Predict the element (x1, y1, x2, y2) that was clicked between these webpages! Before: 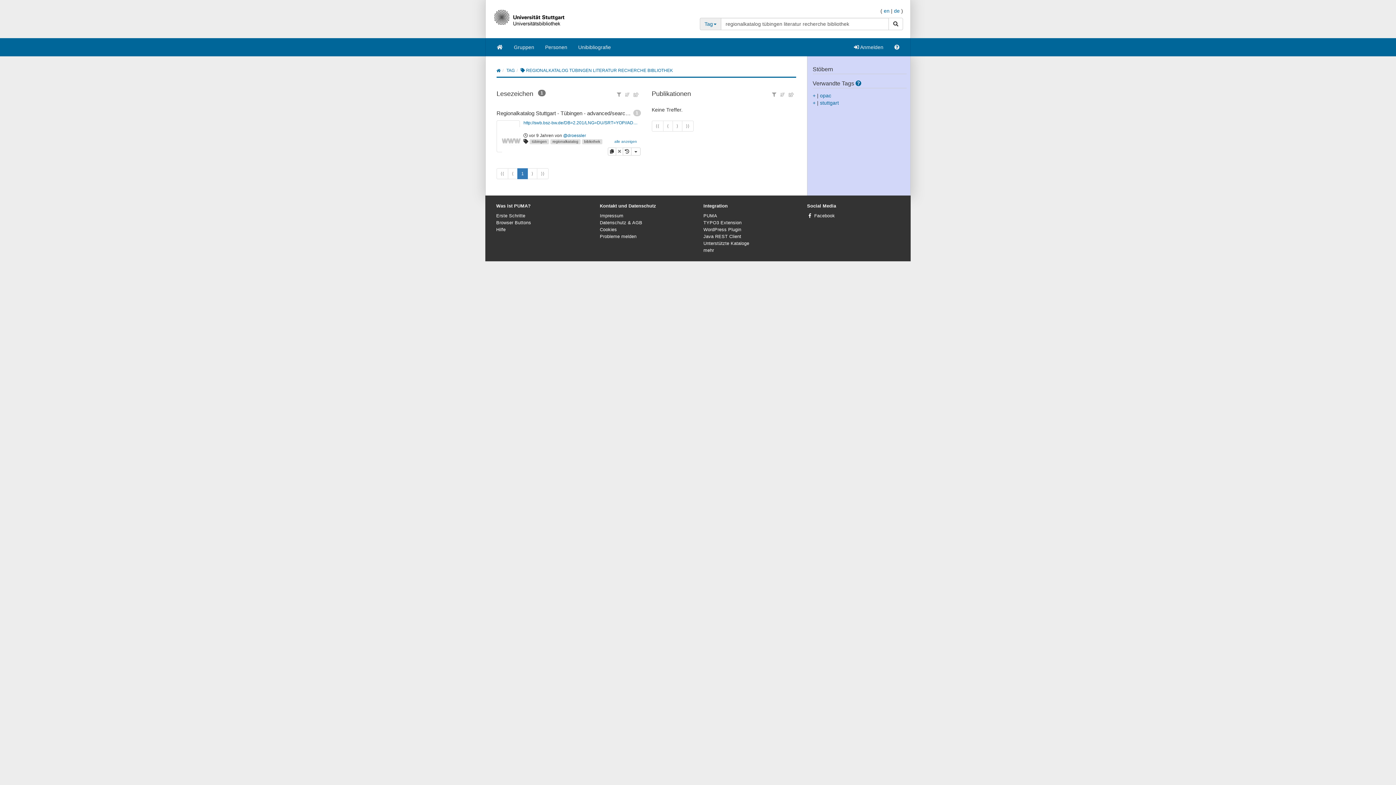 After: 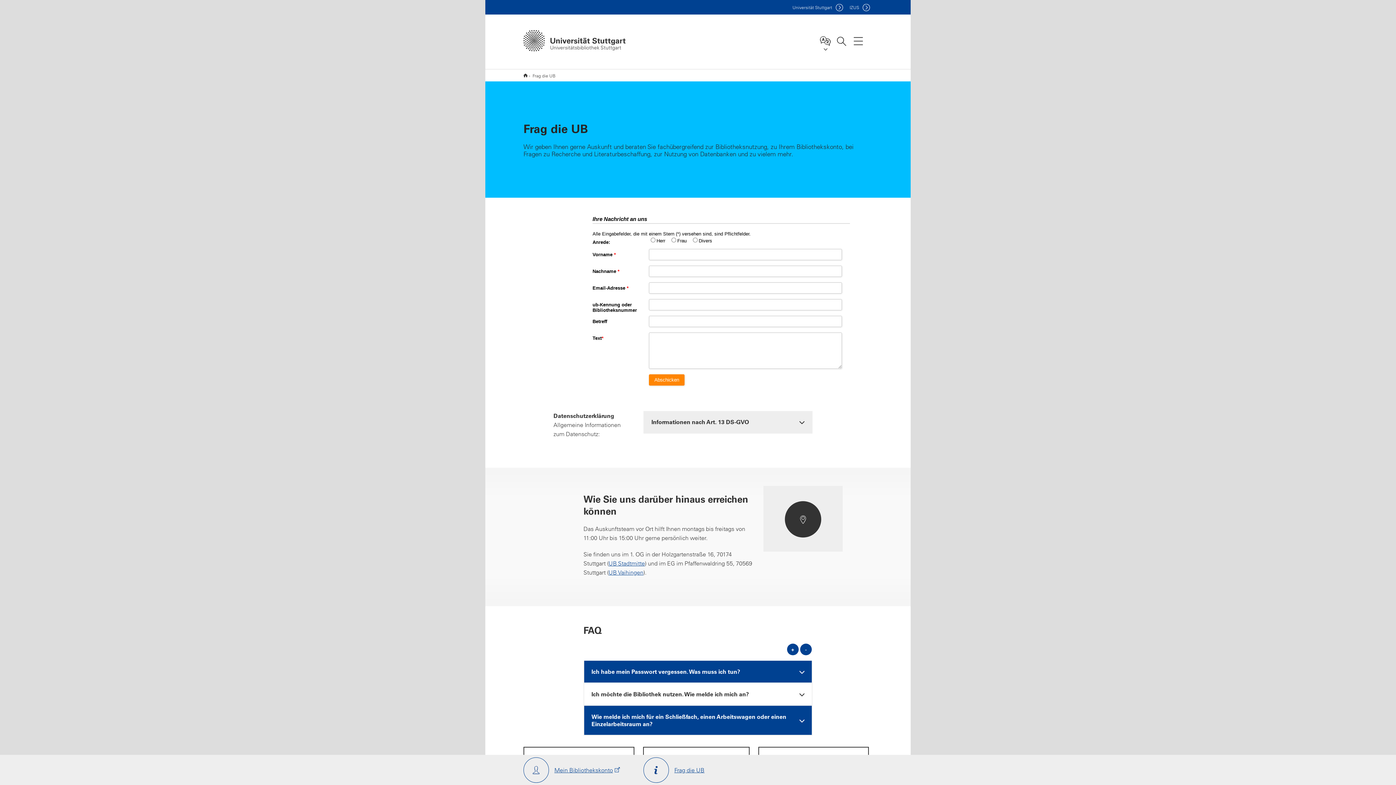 Action: label: Probleme melden bbox: (600, 234, 636, 239)